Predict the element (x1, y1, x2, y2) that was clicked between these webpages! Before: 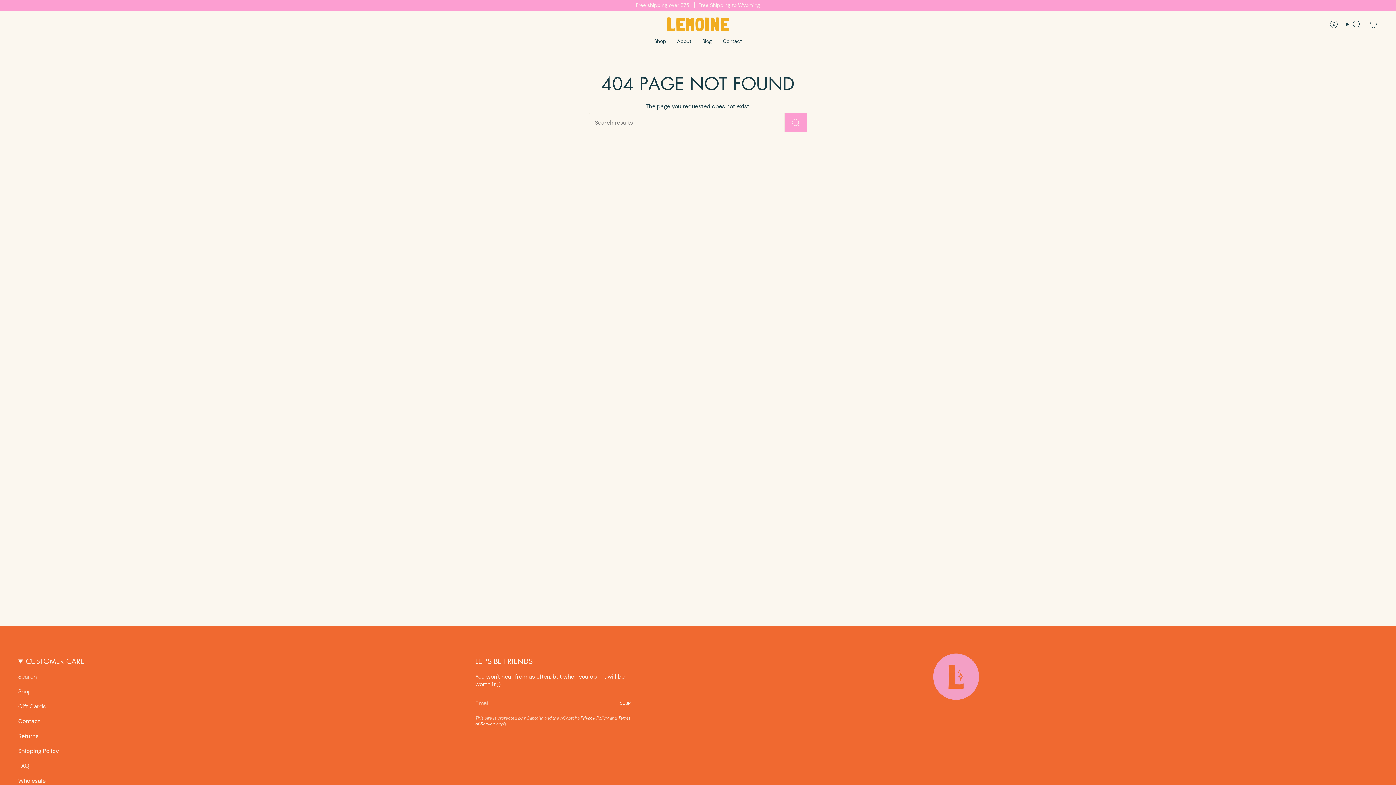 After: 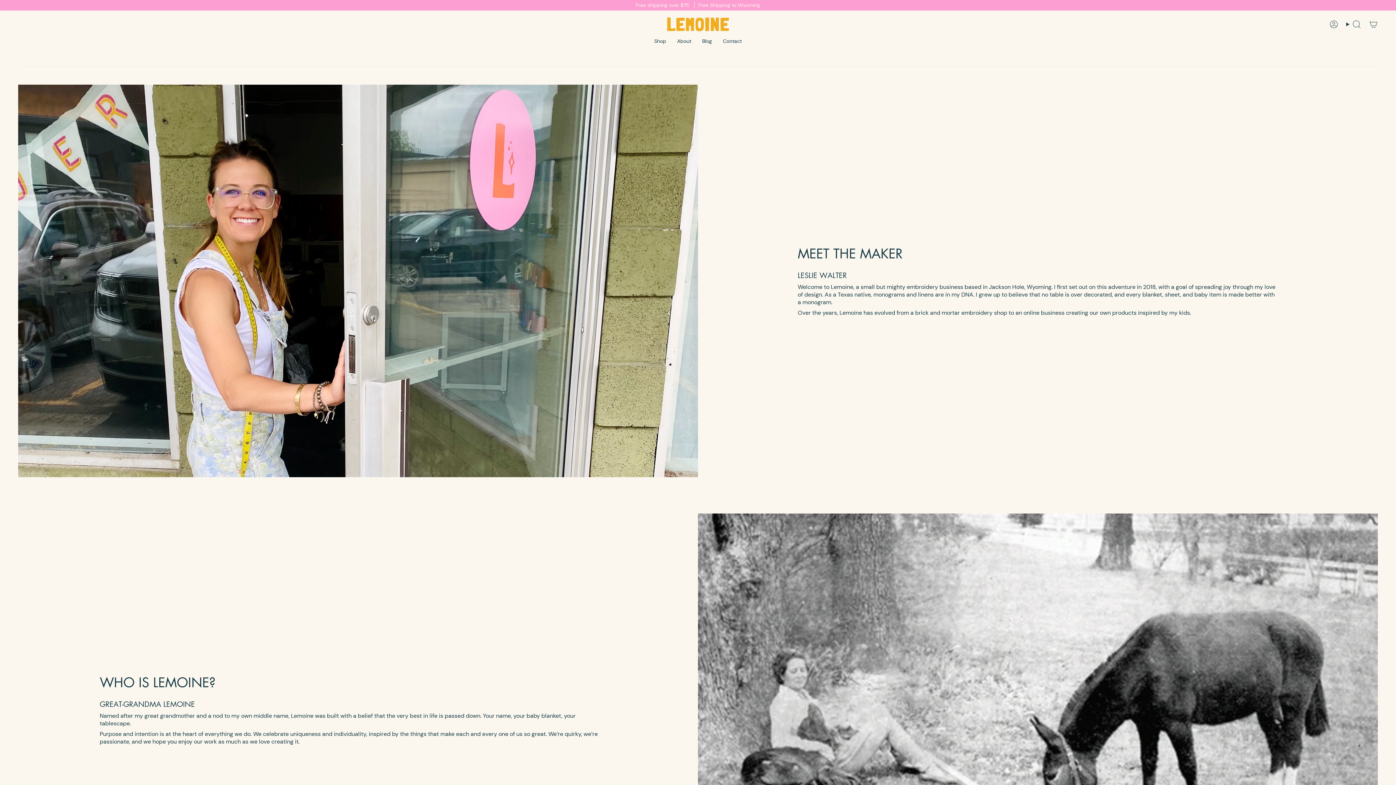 Action: label: About bbox: (671, 32, 696, 49)